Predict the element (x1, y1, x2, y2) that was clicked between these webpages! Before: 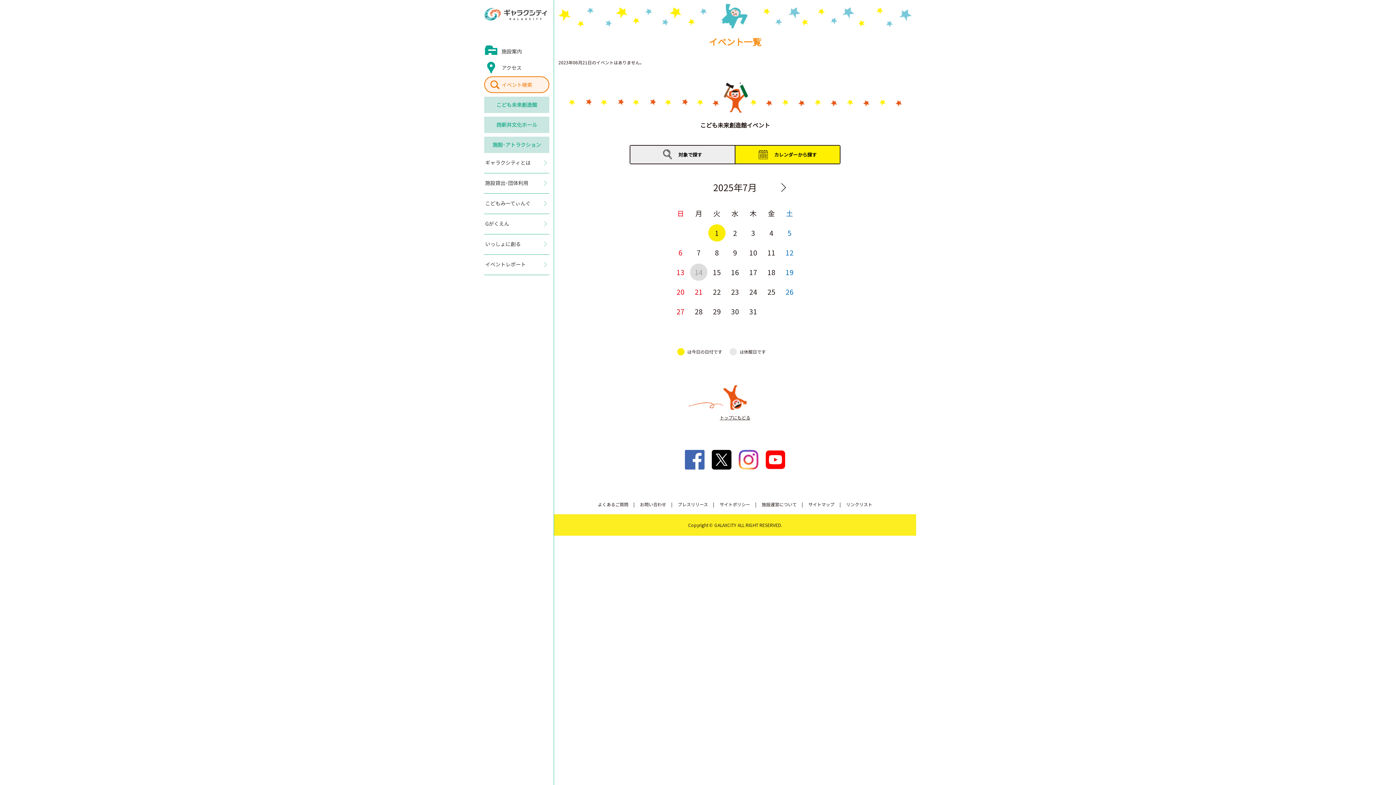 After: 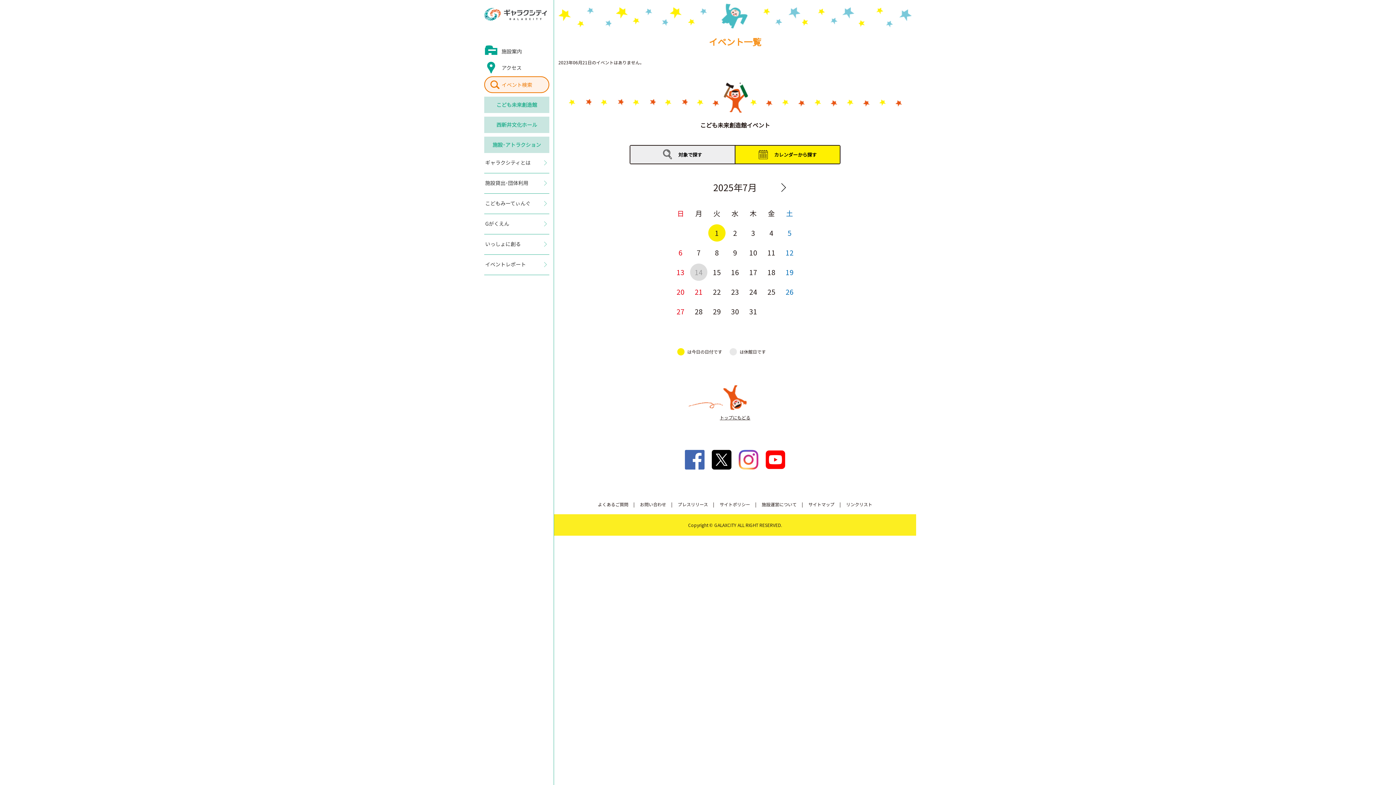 Action: bbox: (685, 450, 704, 469)